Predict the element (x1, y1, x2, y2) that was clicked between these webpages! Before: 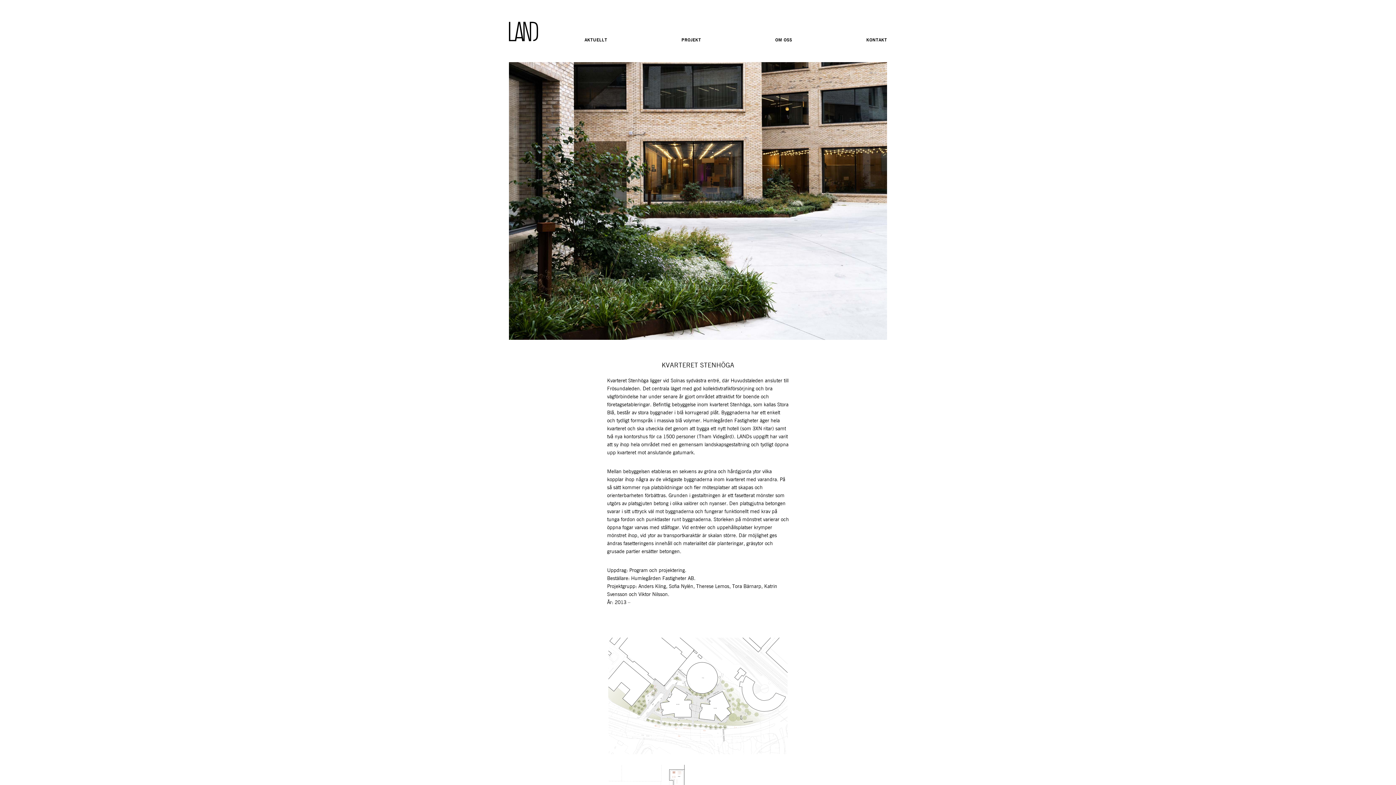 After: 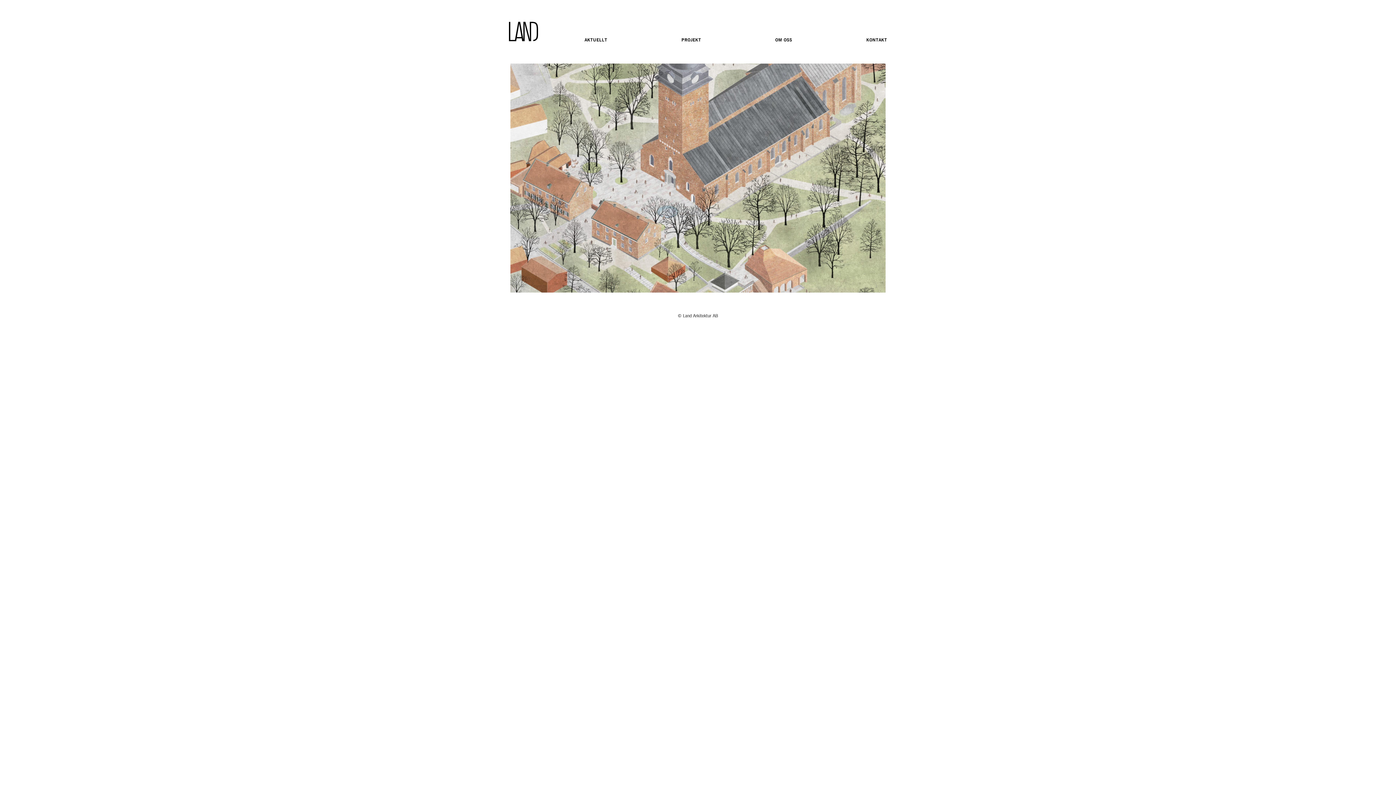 Action: bbox: (509, 37, 538, 42)